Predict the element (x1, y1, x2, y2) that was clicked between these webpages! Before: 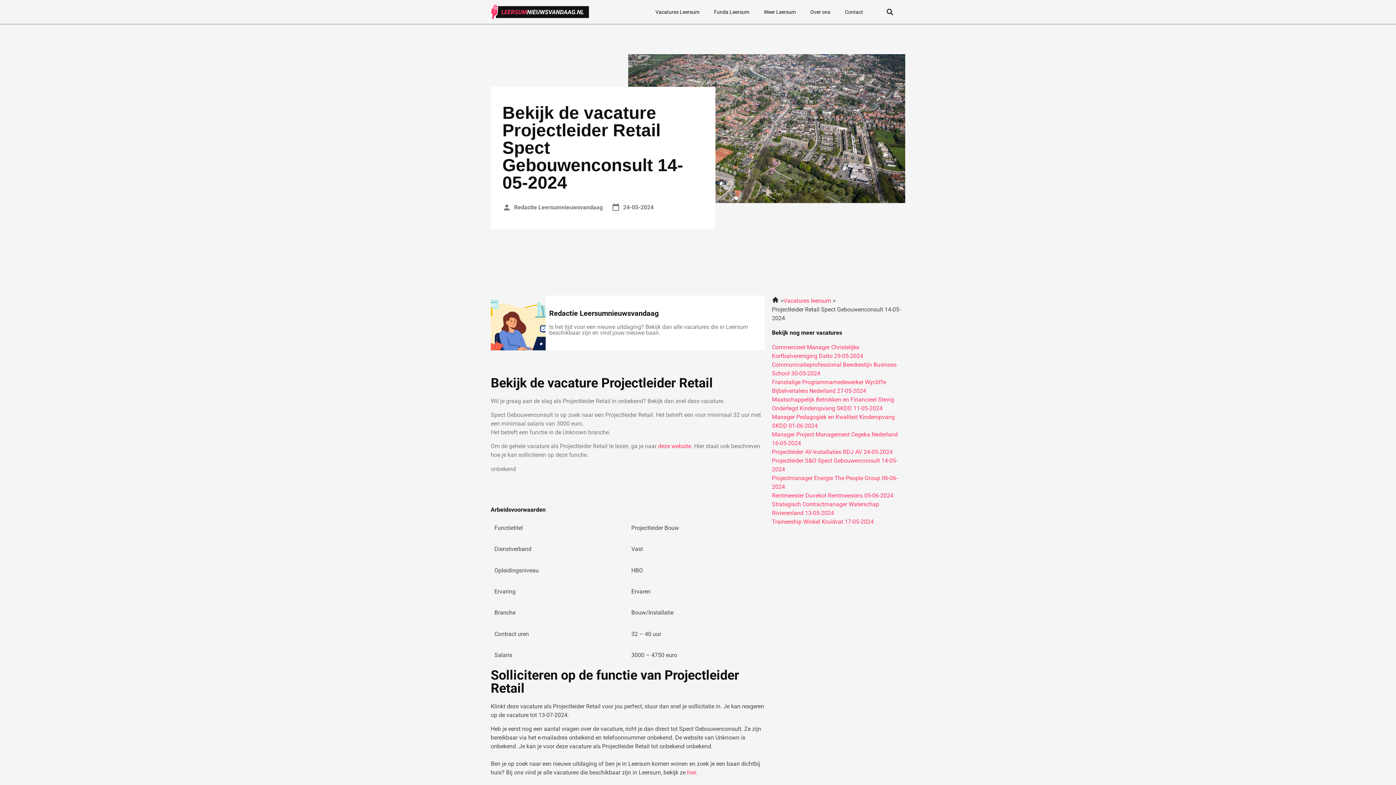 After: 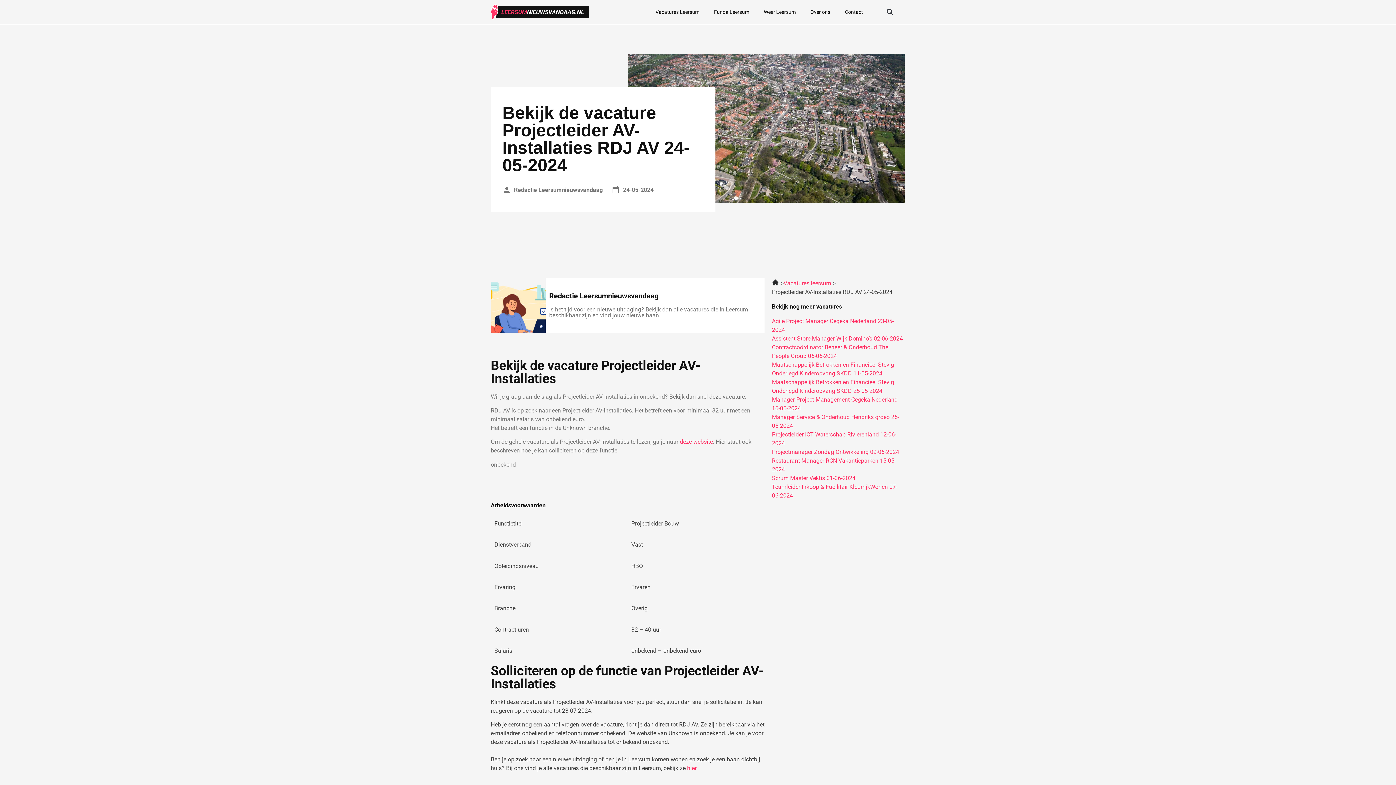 Action: label: Projectleider AV-Installaties RDJ AV 24-05-2024 bbox: (772, 448, 892, 455)